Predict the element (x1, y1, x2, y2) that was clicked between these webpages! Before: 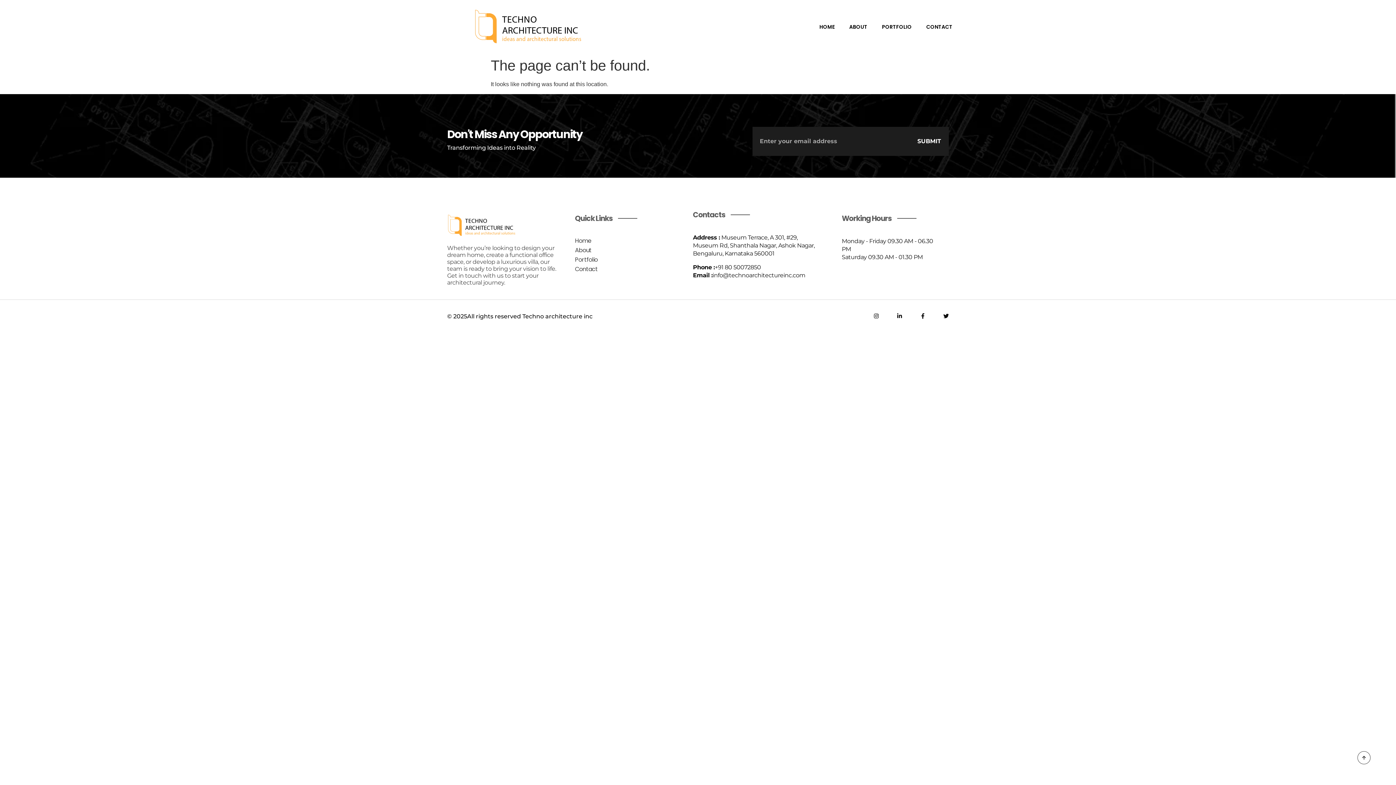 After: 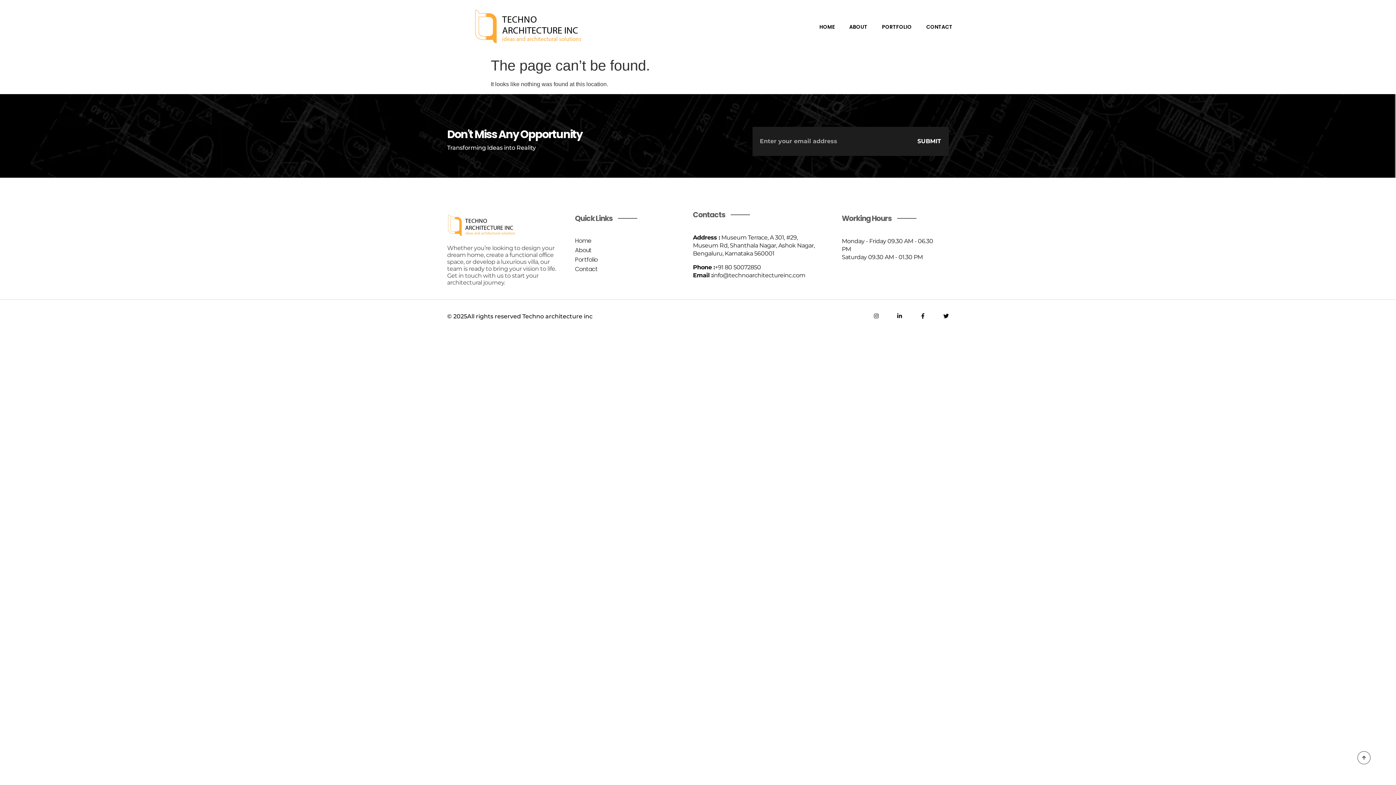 Action: bbox: (873, 313, 879, 318) label: Instagram